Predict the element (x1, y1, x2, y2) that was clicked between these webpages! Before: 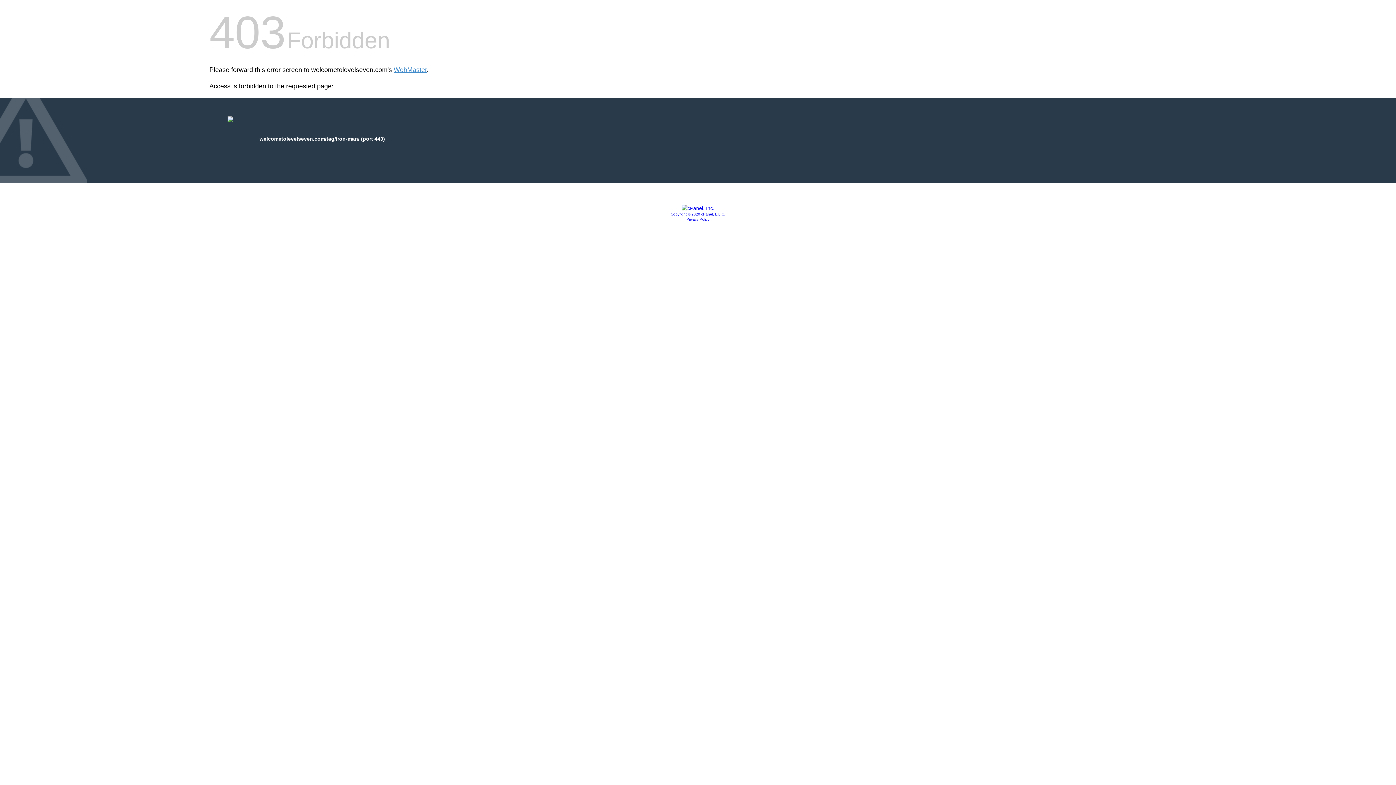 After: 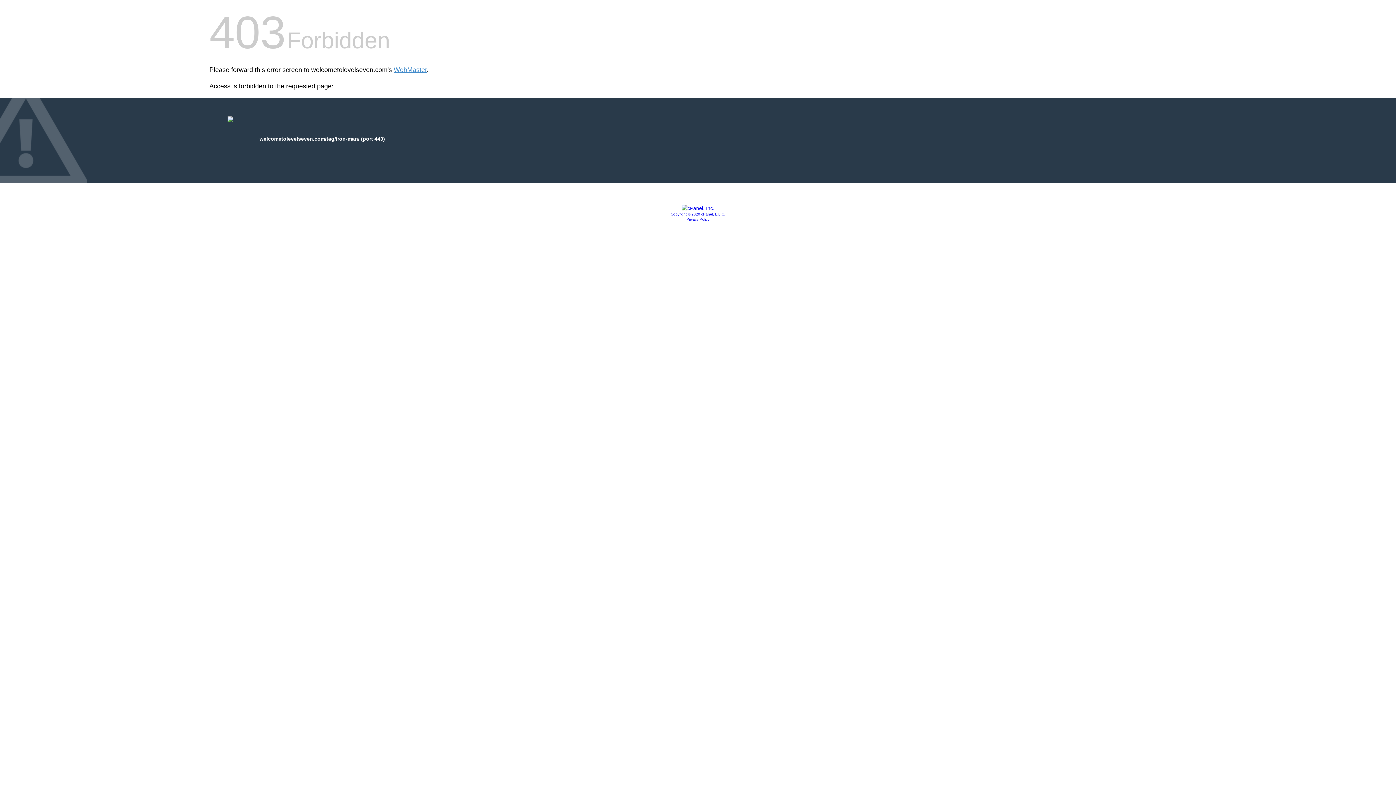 Action: bbox: (670, 212, 725, 216) label: Copyright © 2020 cPanel, L.L.C.